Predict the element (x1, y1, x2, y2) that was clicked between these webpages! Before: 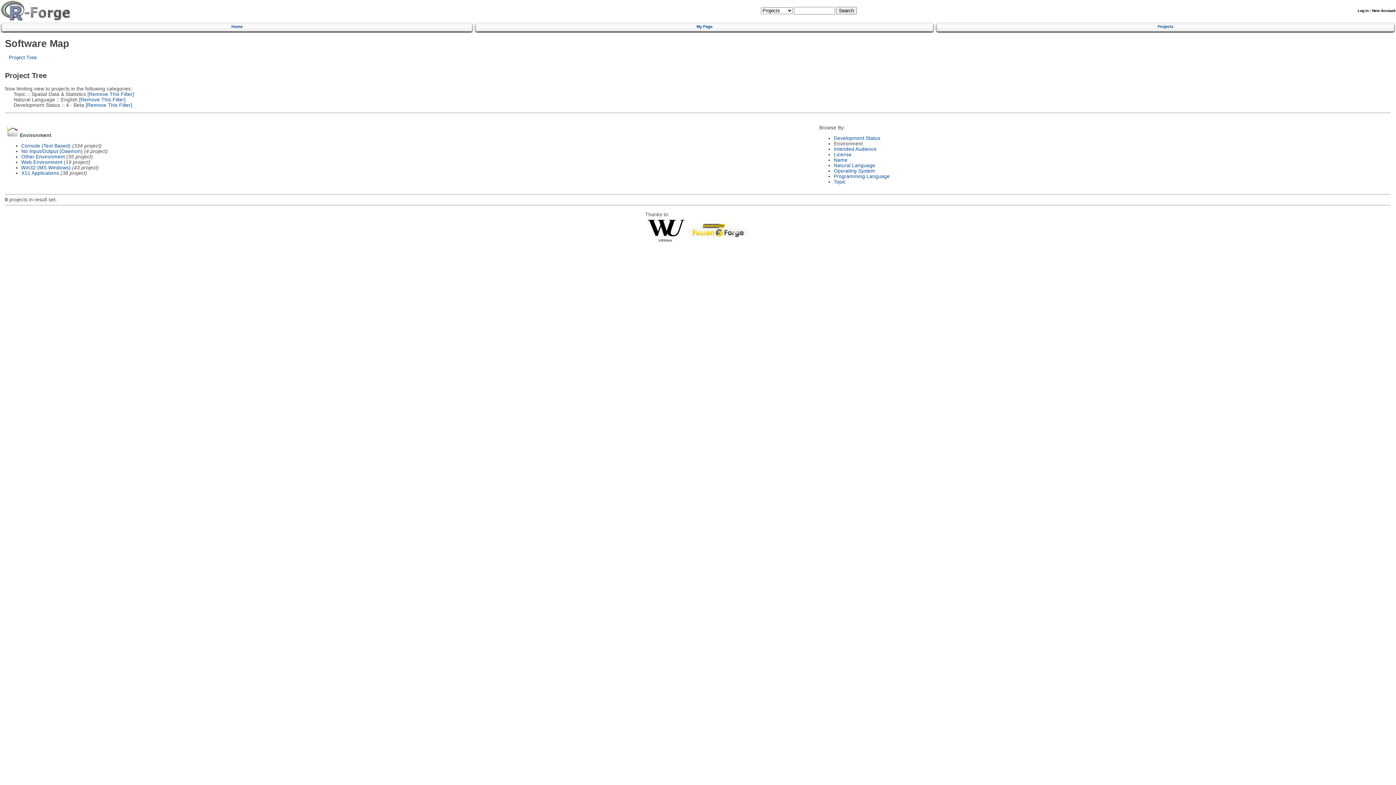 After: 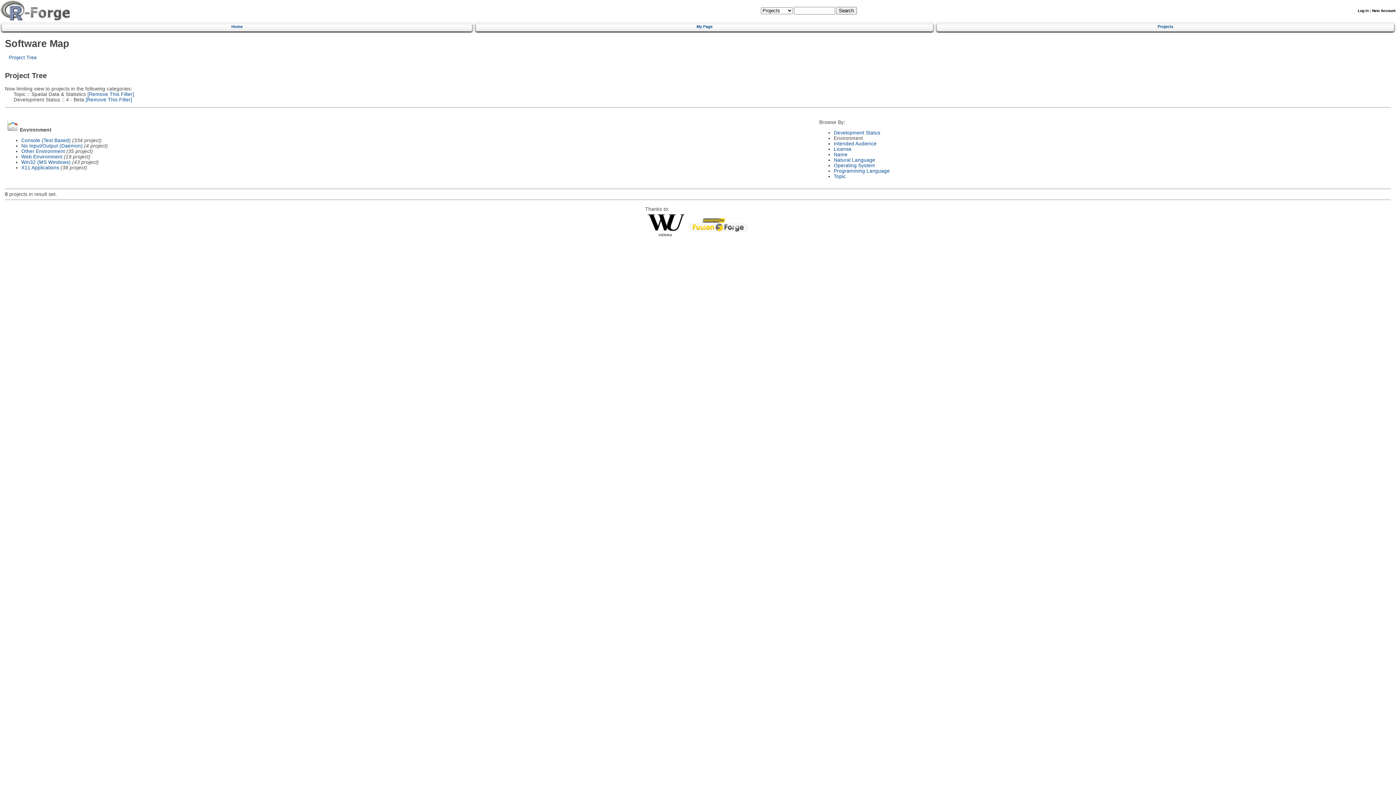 Action: bbox: (77, 96, 125, 102) label:  [Remove This Filter]